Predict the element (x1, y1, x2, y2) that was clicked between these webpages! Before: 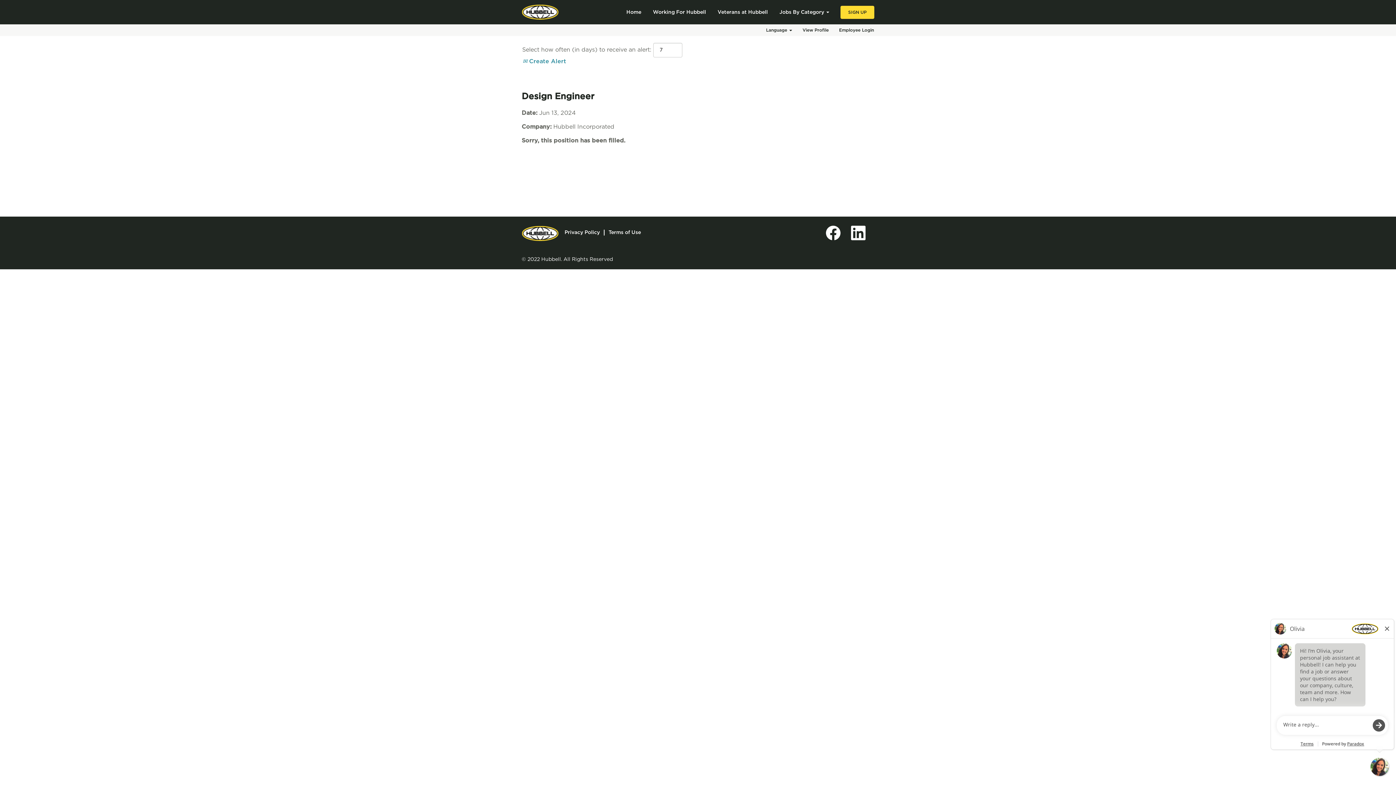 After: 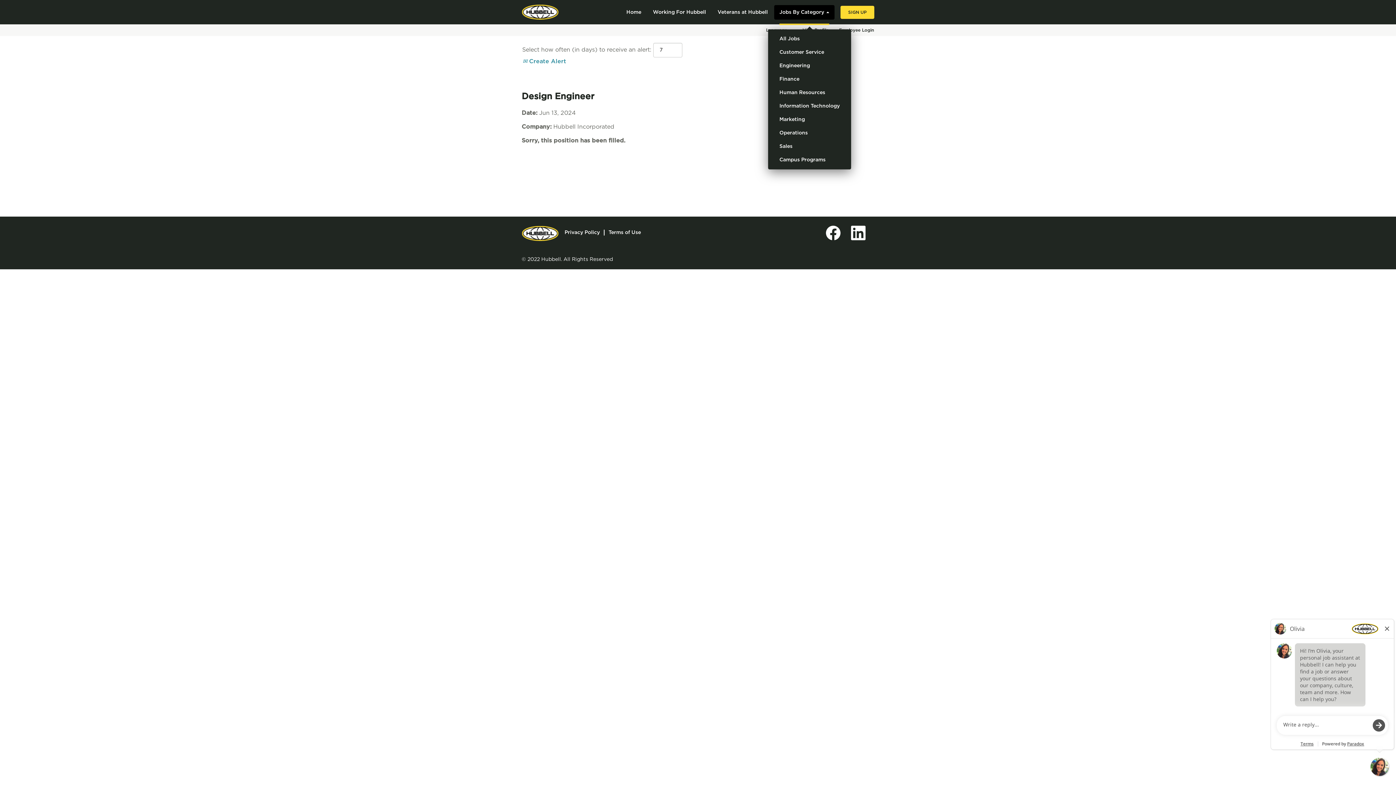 Action: label: Jobs By Category  bbox: (779, 8, 829, 16)